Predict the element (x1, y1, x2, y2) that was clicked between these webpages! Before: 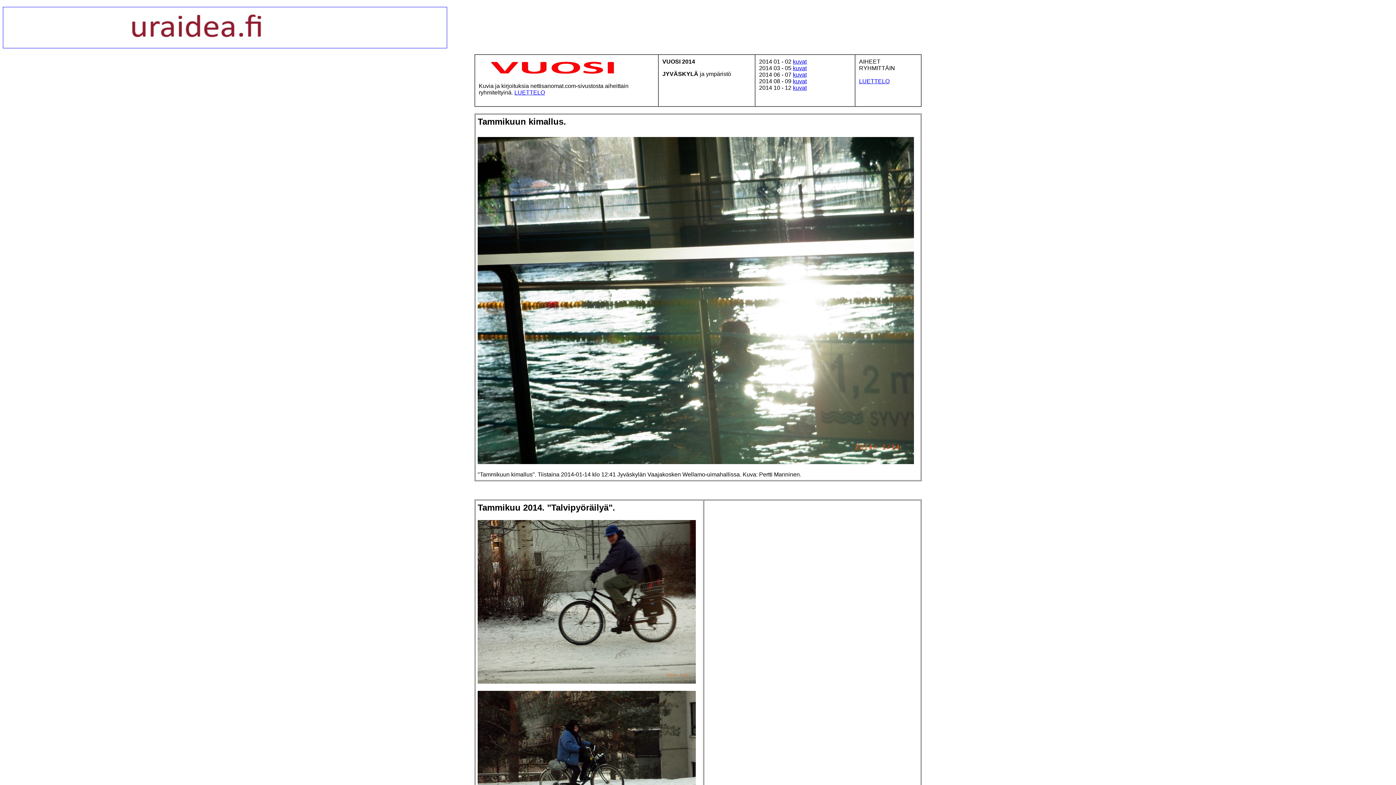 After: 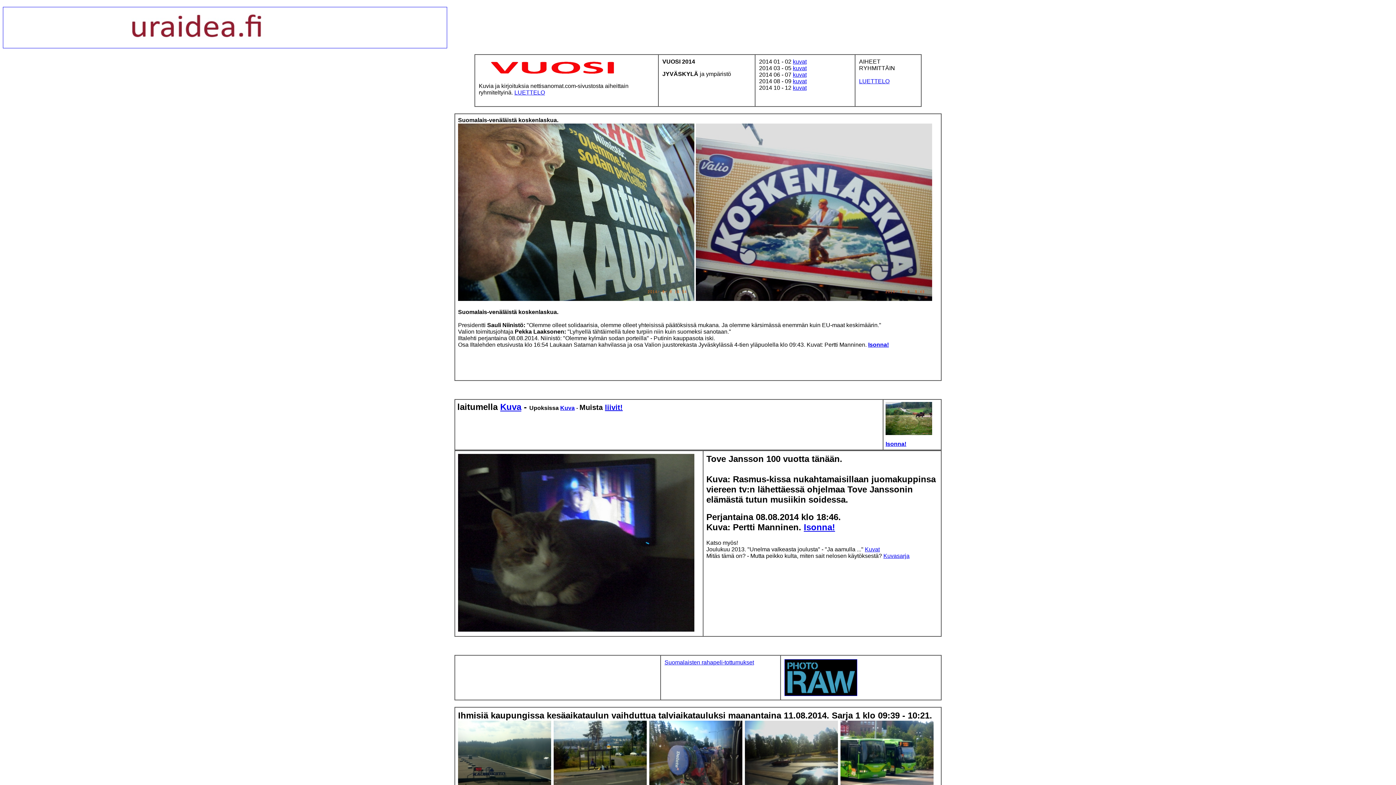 Action: label: kuvat bbox: (793, 78, 806, 84)